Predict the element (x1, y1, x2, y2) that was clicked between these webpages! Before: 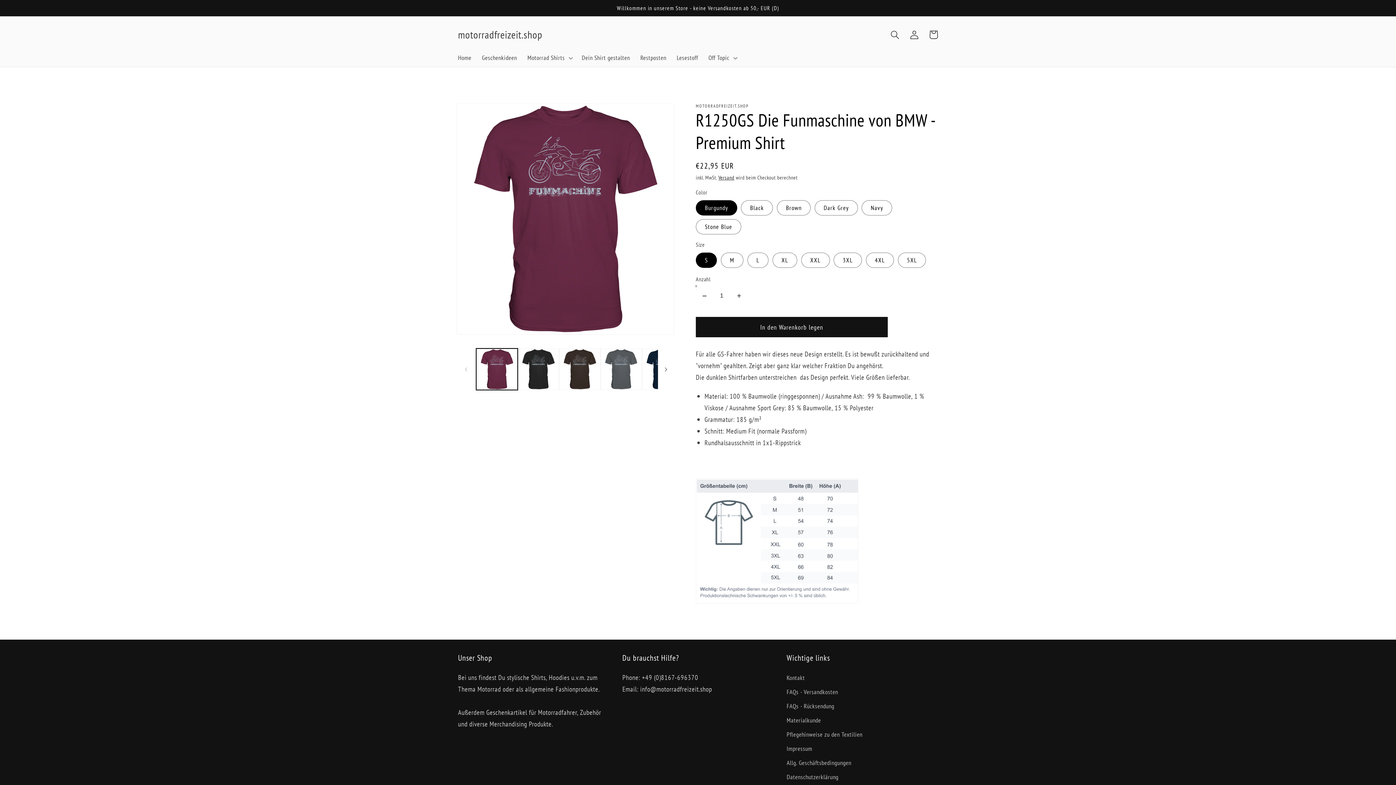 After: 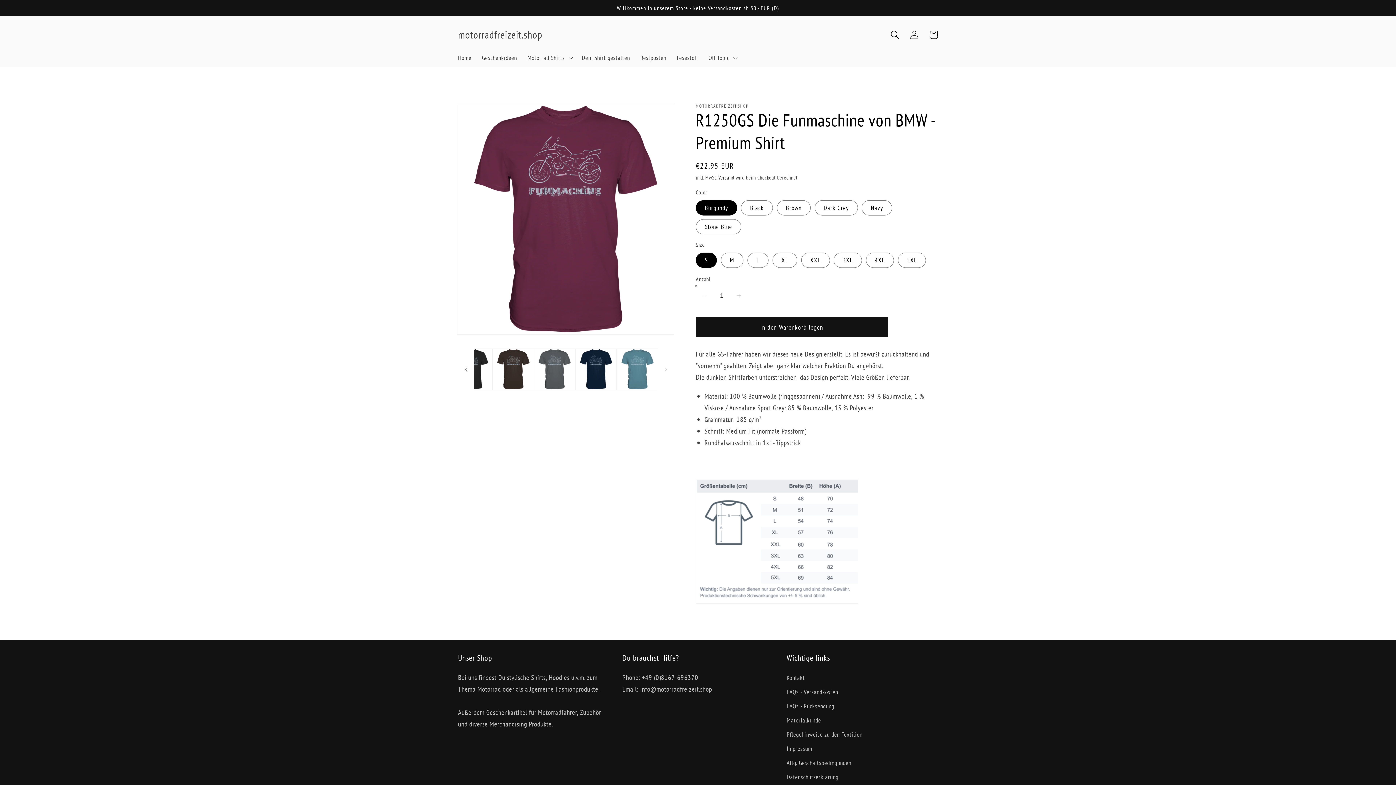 Action: bbox: (658, 361, 674, 377) label: Nach rechts schieben